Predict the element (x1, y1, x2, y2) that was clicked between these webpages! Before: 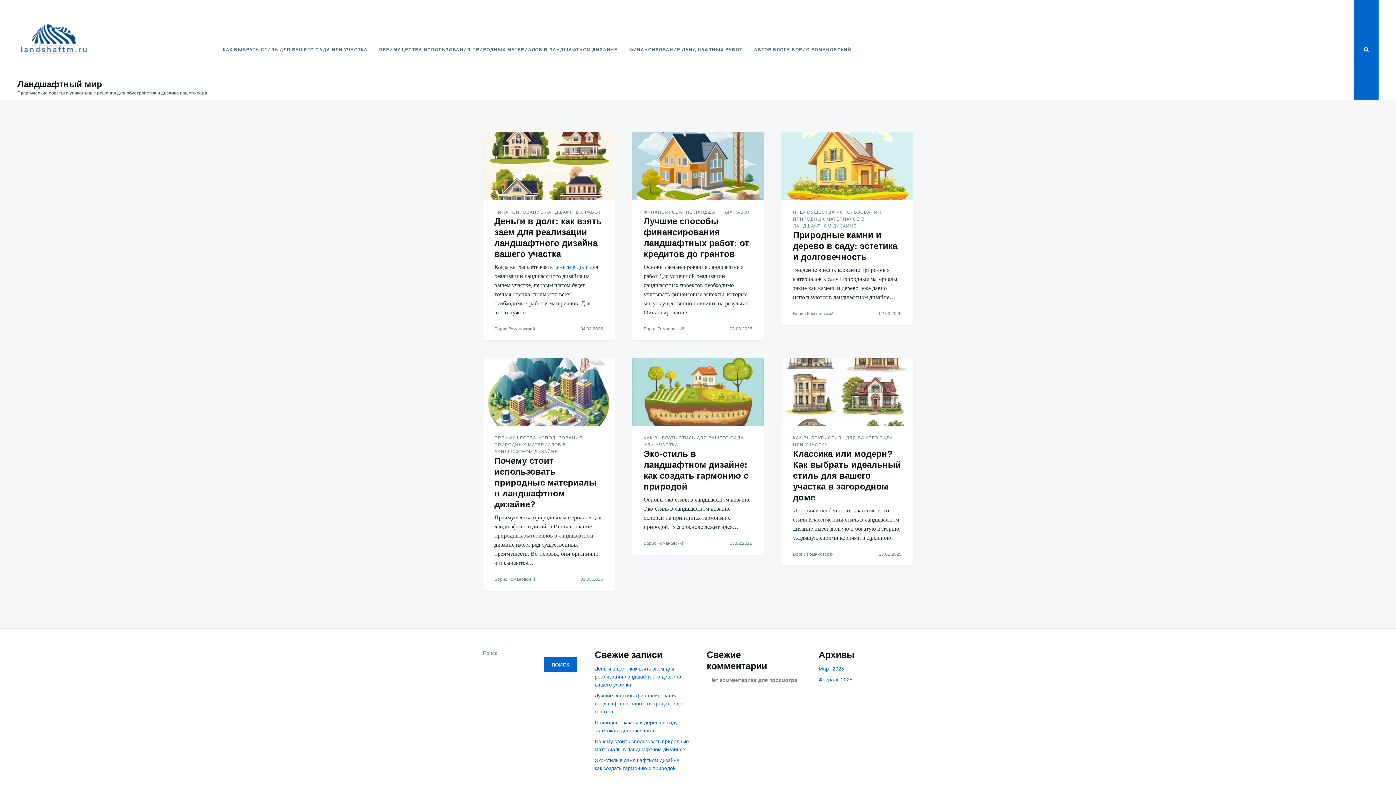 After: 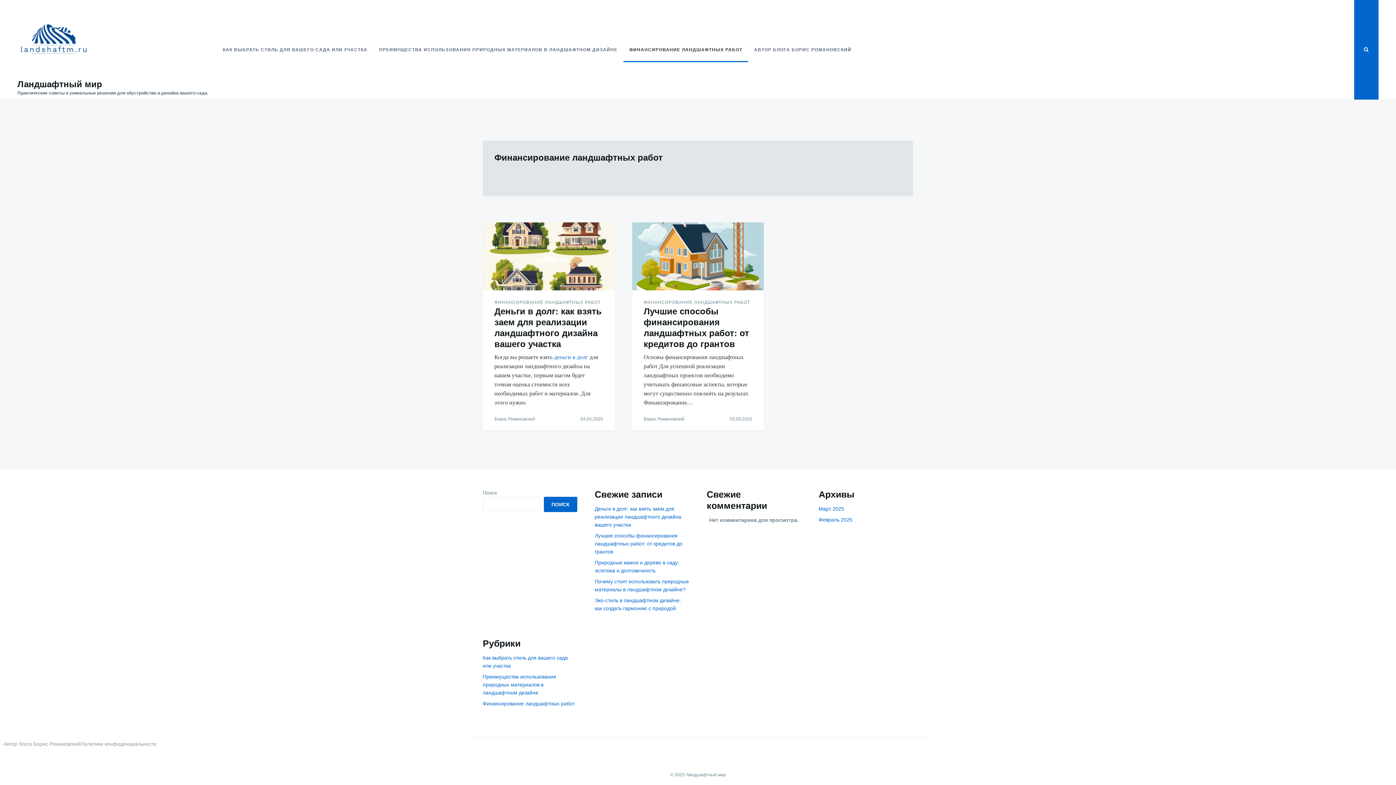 Action: bbox: (623, 37, 748, 62) label: ФИНАНСИРОВАНИЕ ЛАНДШАФТНЫХ РАБОТ